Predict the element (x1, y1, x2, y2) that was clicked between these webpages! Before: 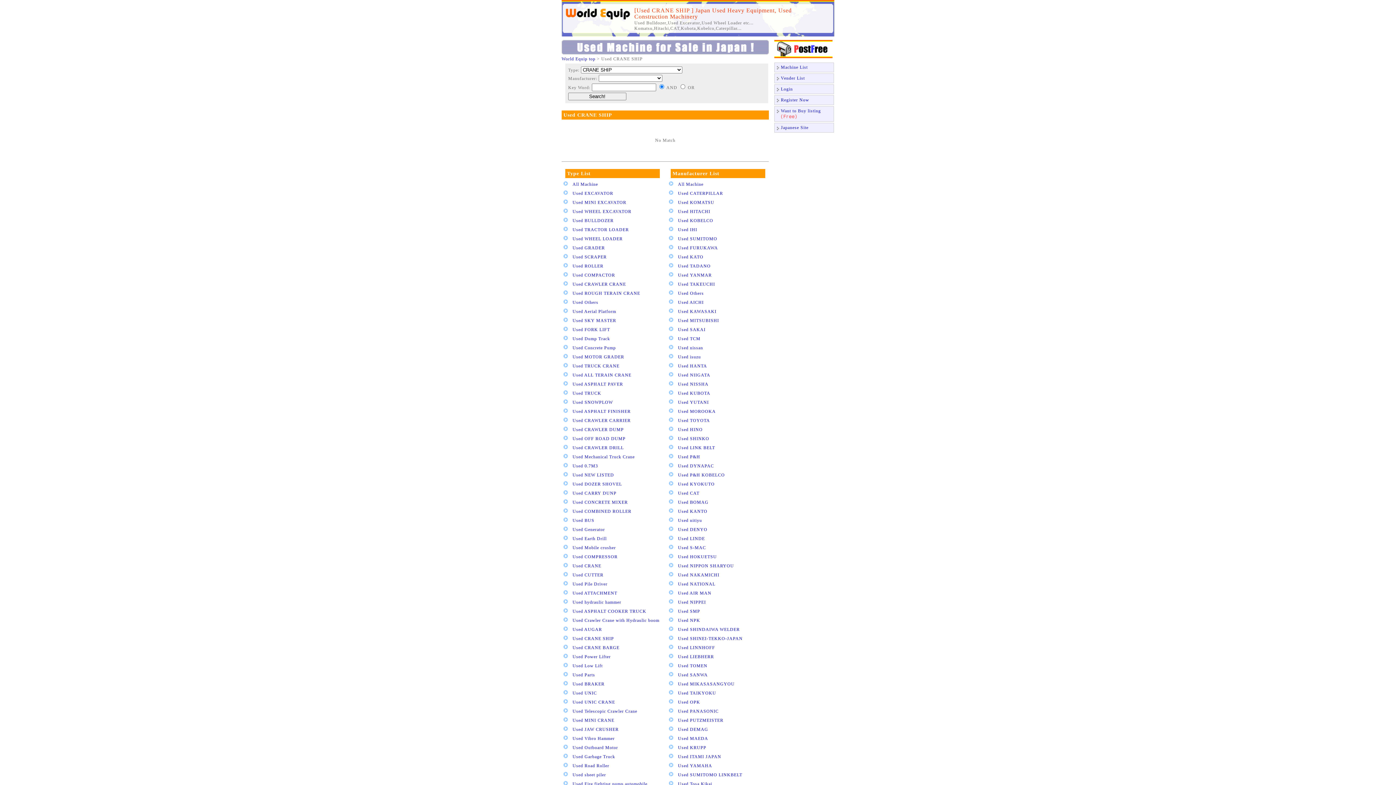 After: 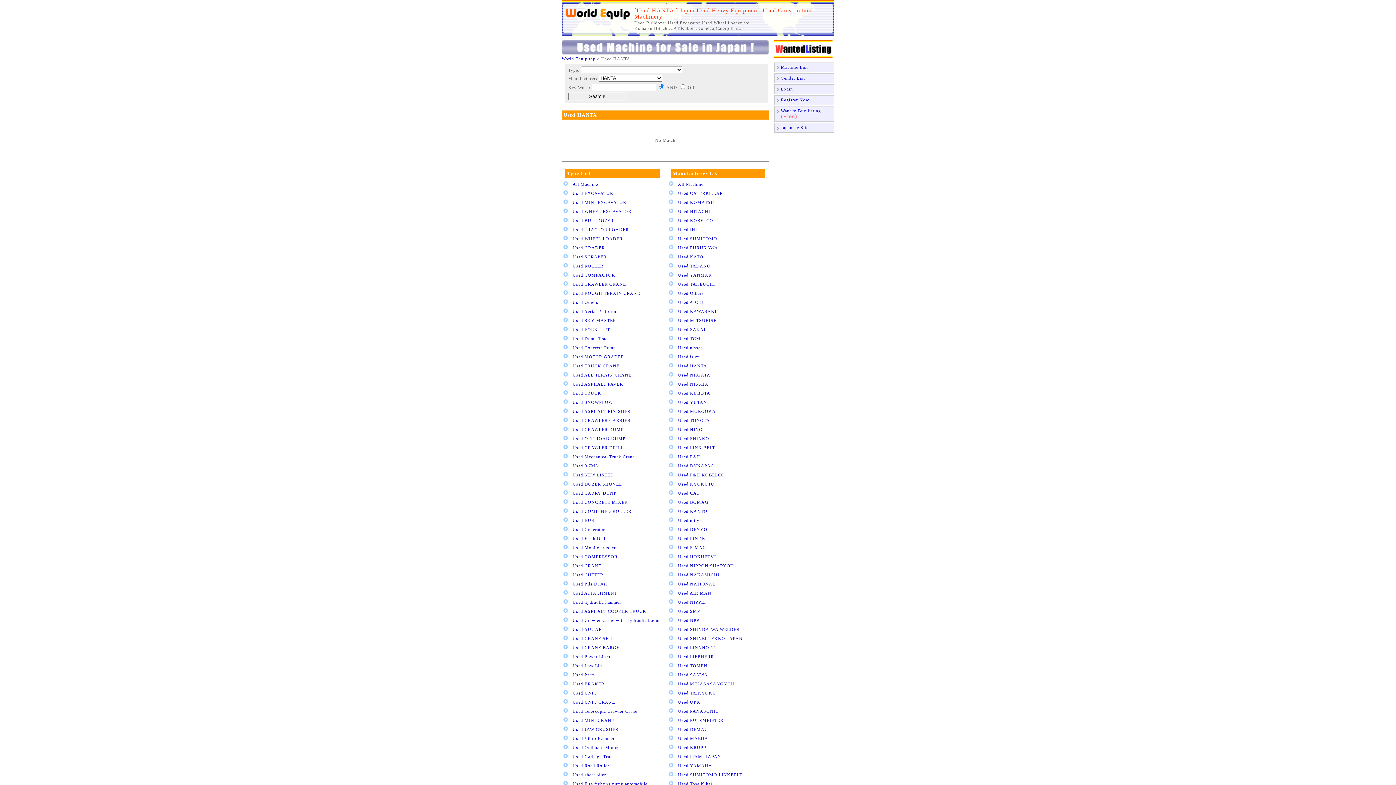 Action: bbox: (678, 363, 707, 368) label: Used HANTA